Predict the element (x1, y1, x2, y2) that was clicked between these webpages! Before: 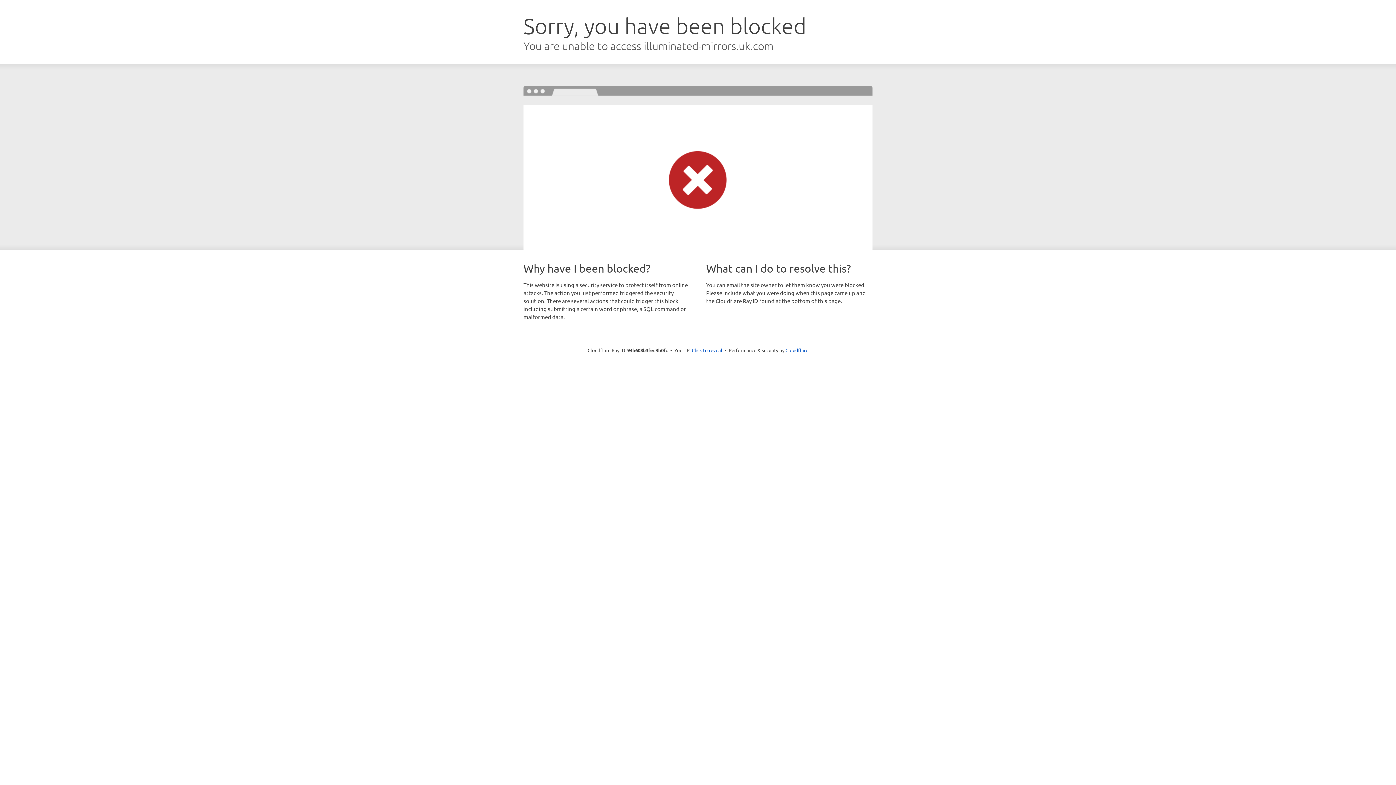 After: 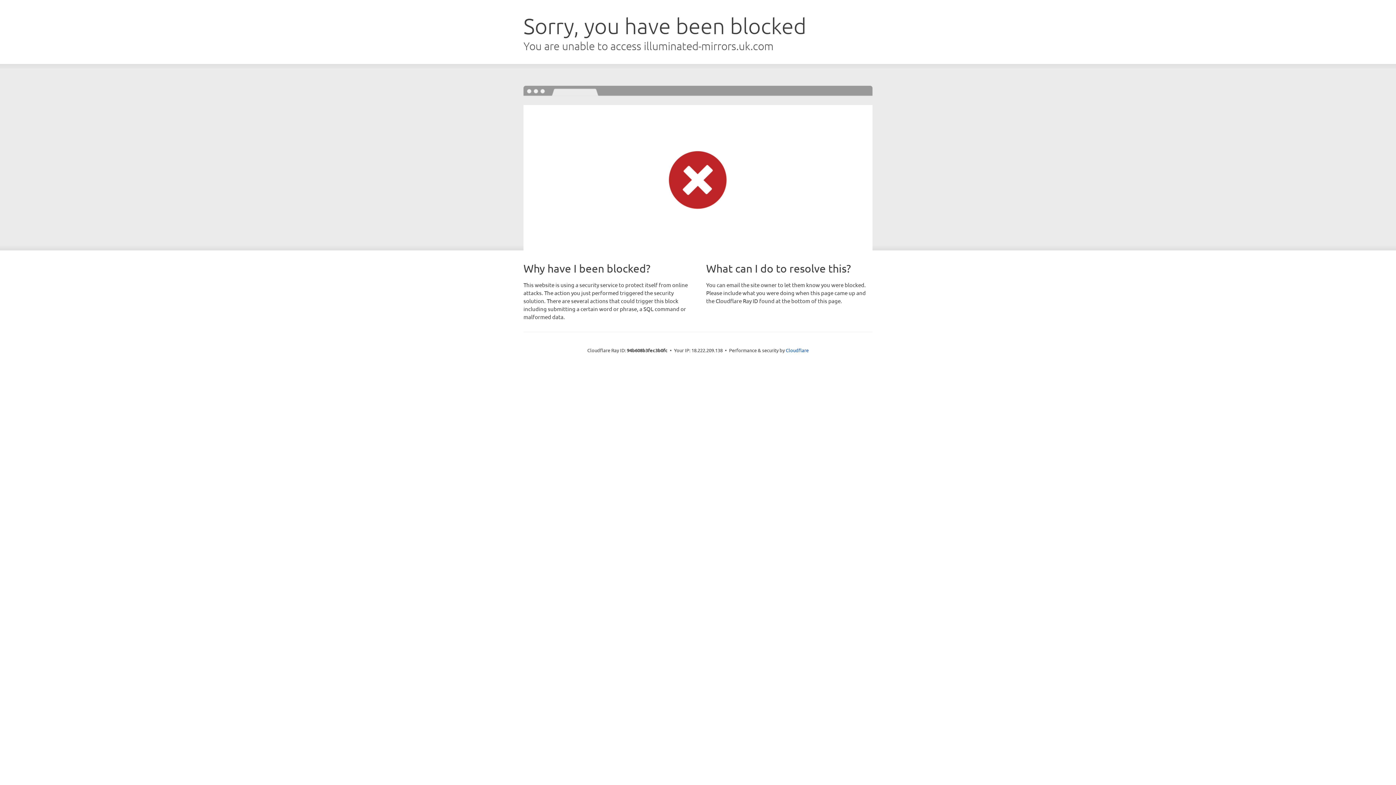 Action: bbox: (692, 346, 722, 353) label: Click to reveal